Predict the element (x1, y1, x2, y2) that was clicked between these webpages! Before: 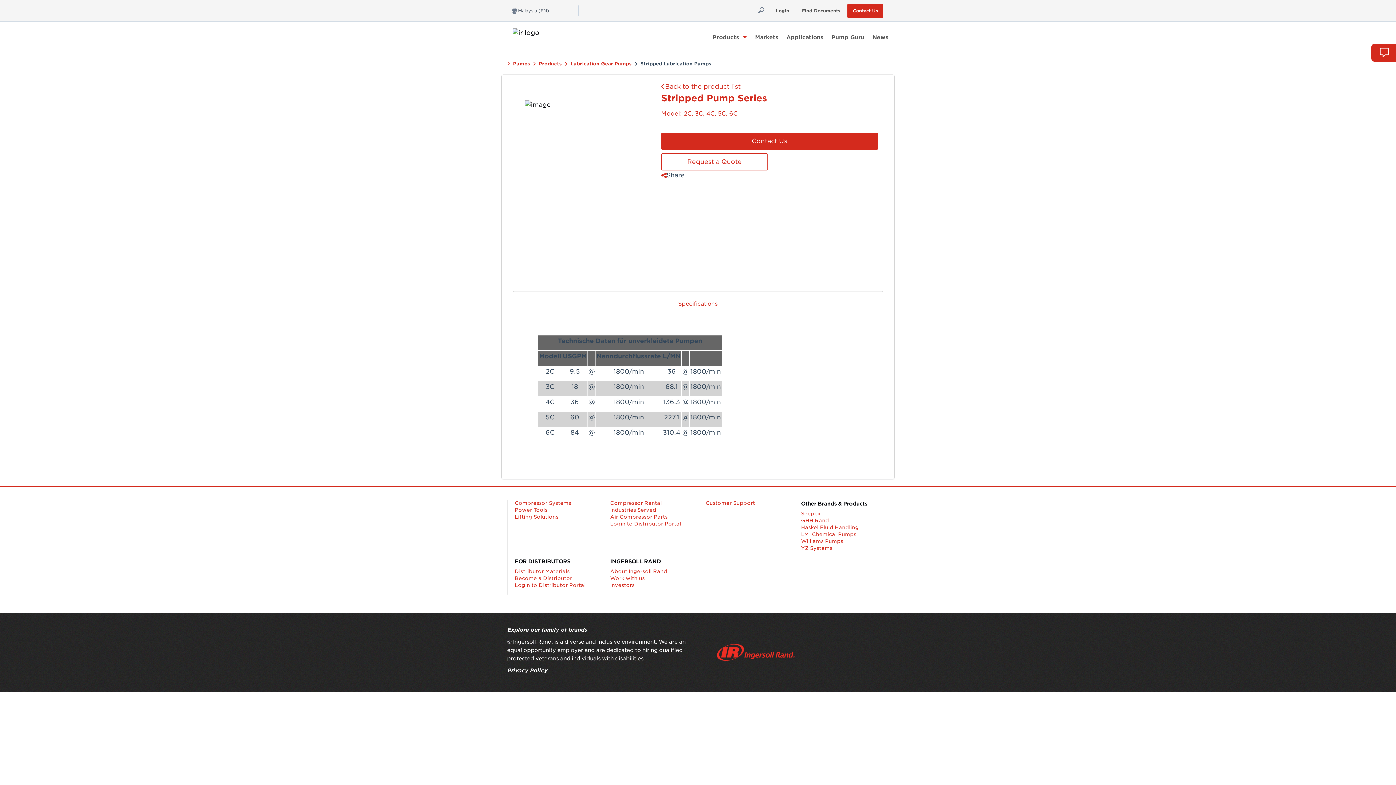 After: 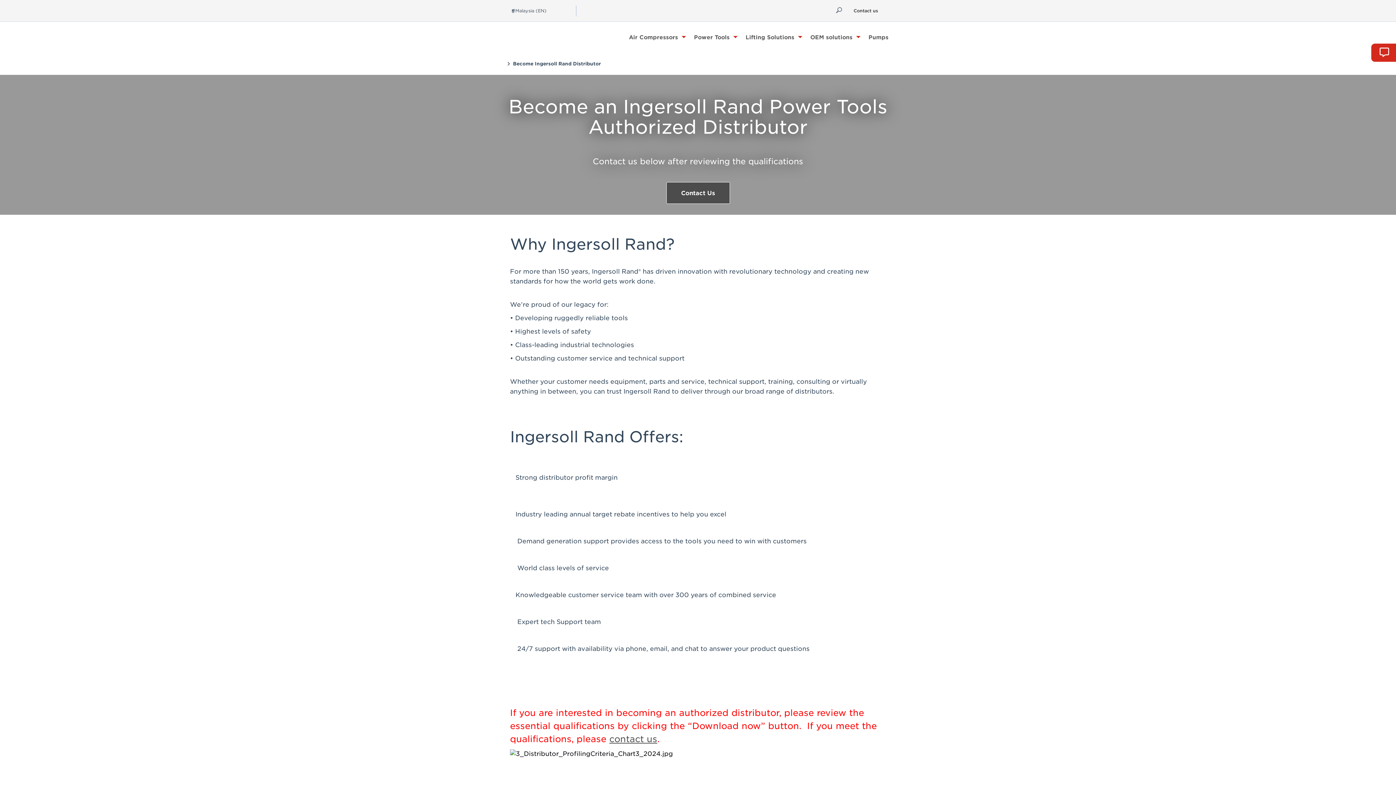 Action: bbox: (514, 575, 602, 582) label: Become a Distributor